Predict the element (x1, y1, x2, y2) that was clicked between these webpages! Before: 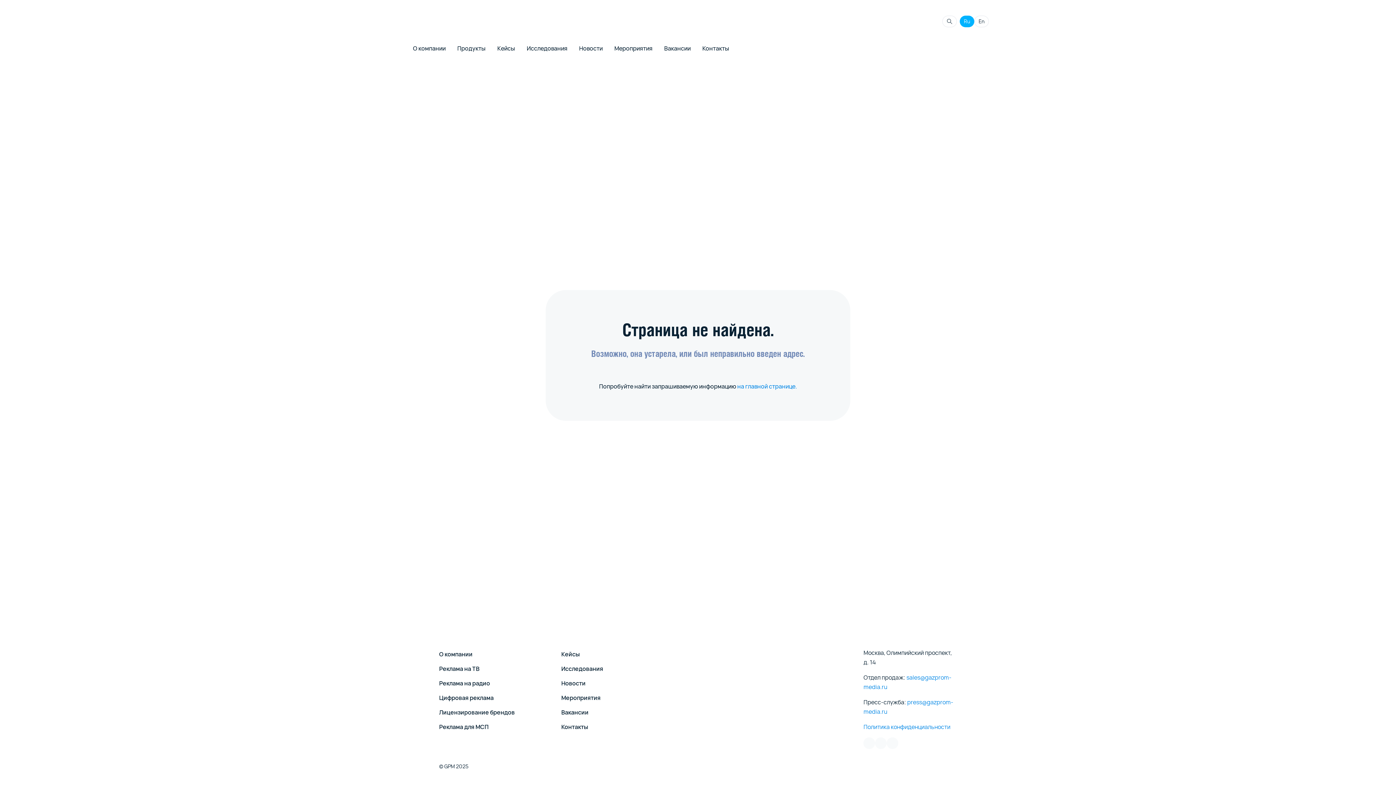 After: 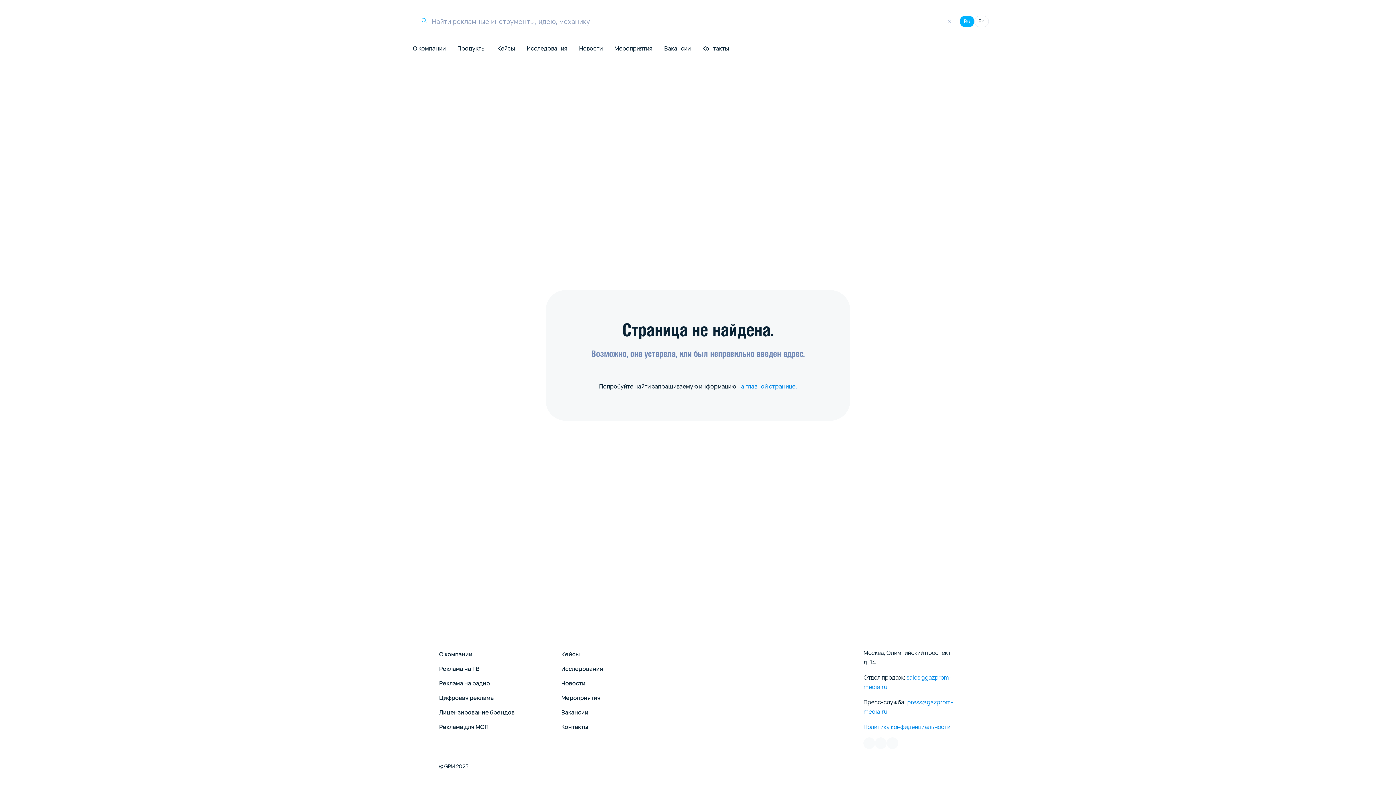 Action: bbox: (942, 15, 957, 27)